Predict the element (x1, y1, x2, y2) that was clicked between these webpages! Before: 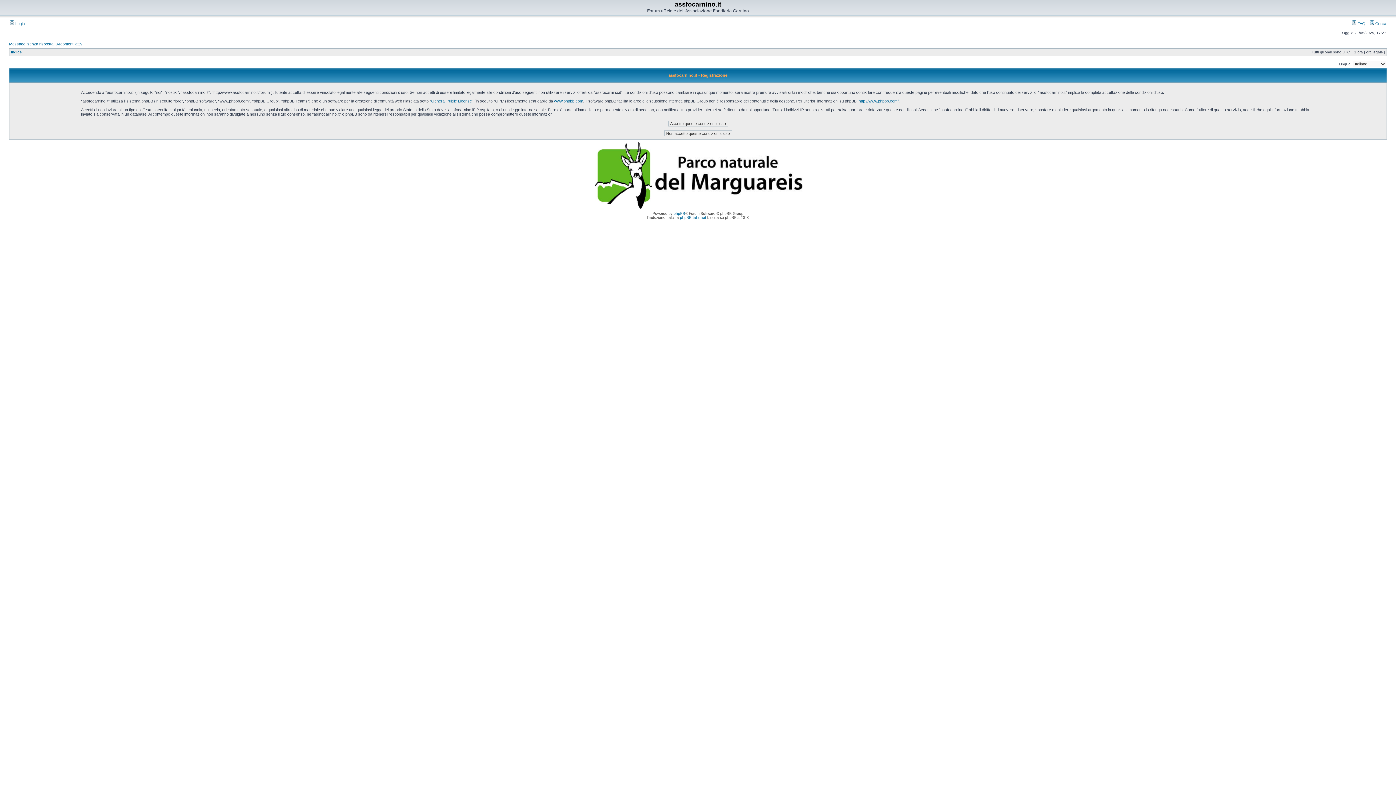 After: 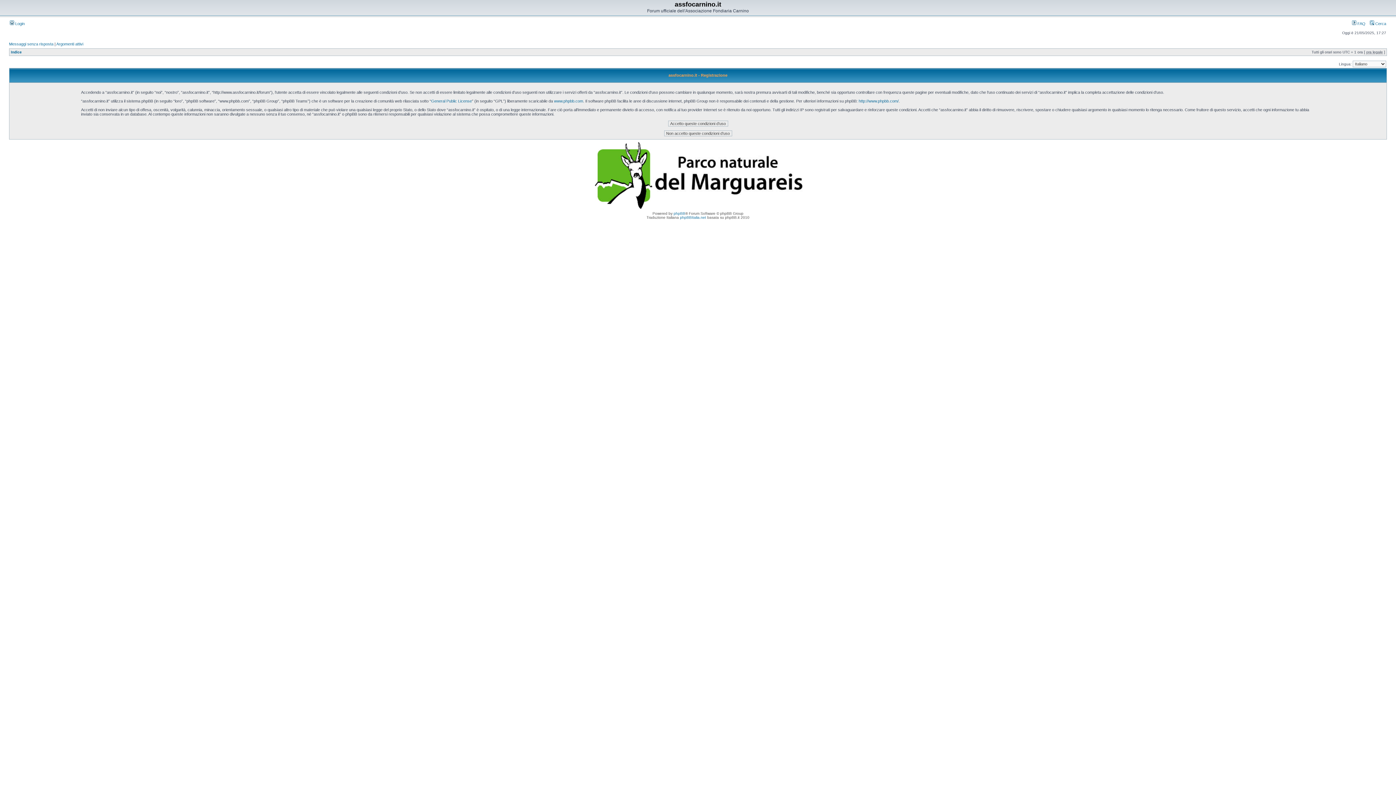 Action: bbox: (593, 206, 803, 210)